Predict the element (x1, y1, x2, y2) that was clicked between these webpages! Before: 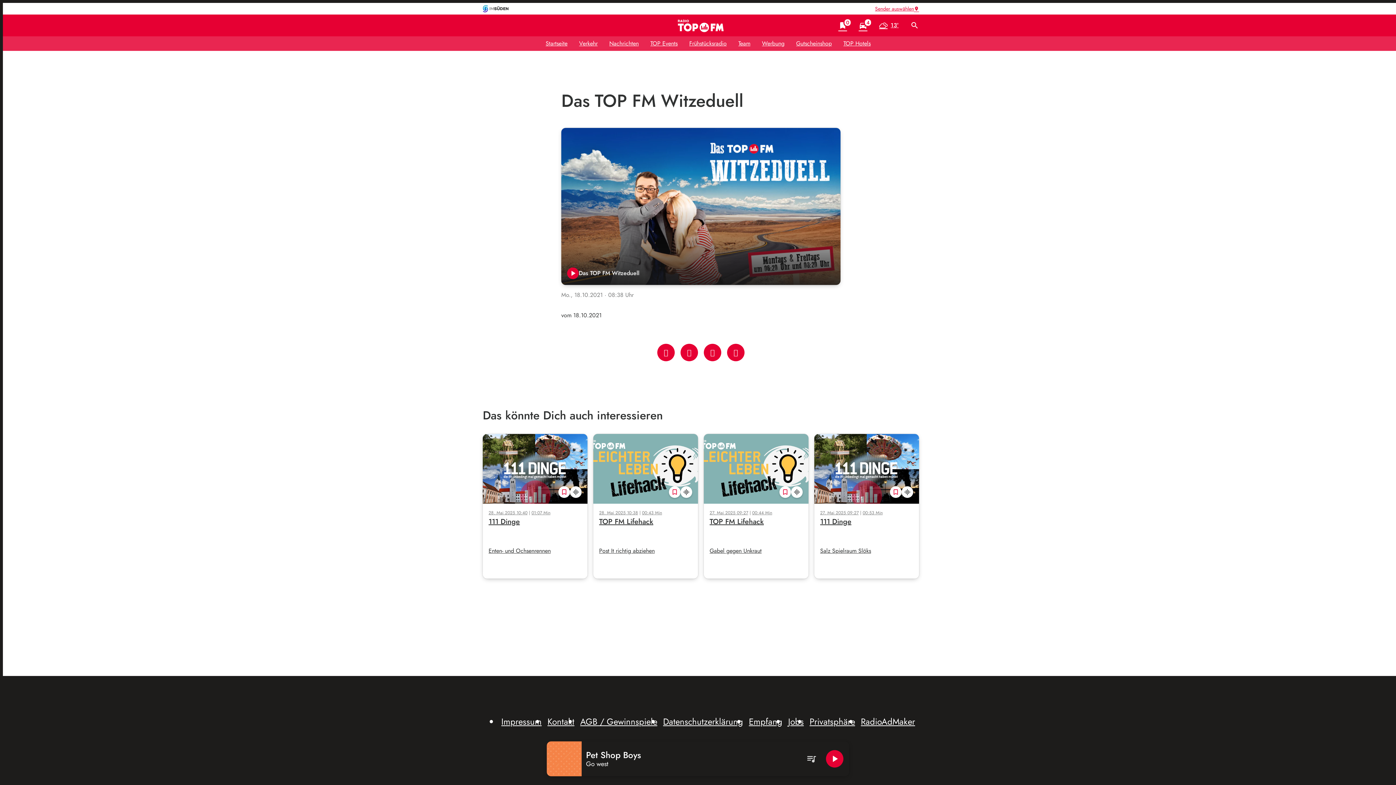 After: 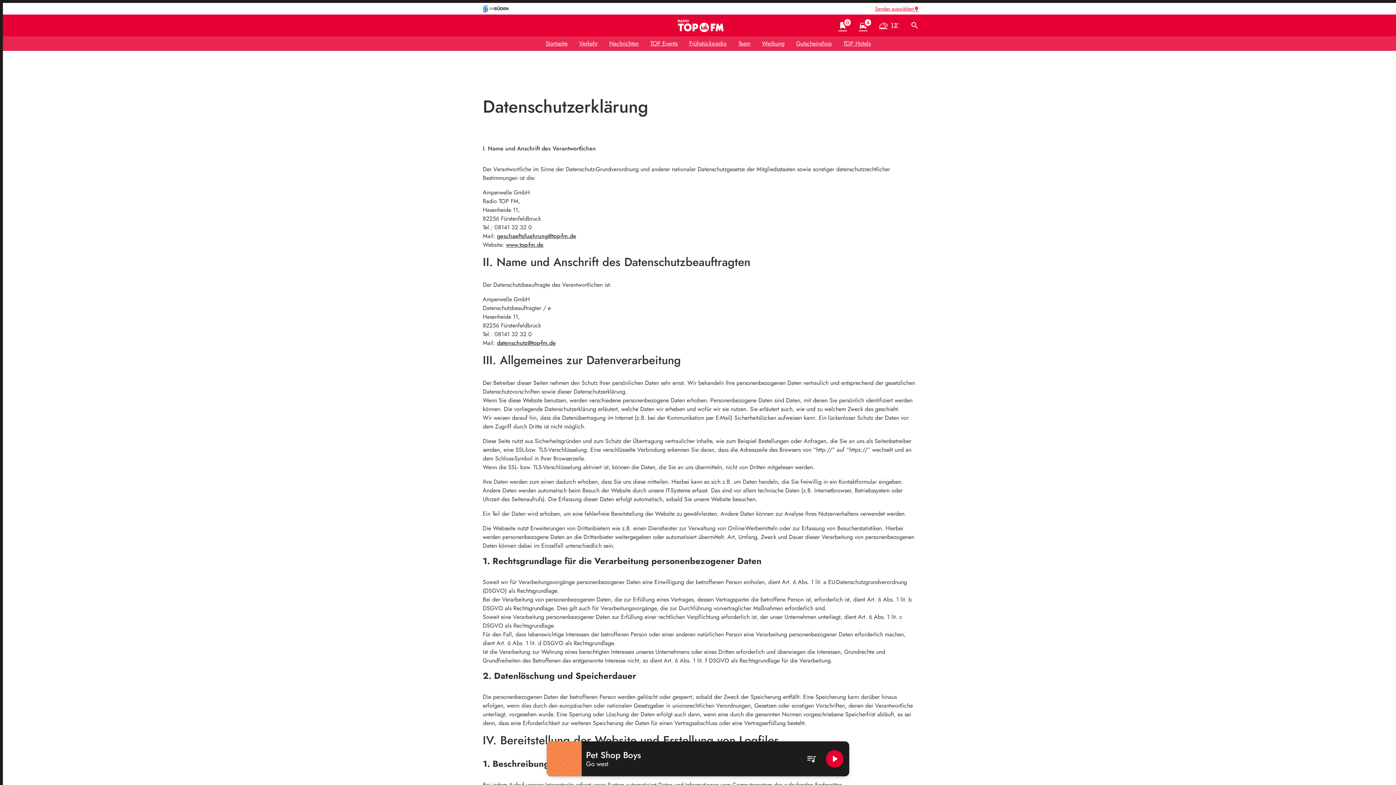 Action: label: Datenschutzerklärung bbox: (660, 714, 746, 730)